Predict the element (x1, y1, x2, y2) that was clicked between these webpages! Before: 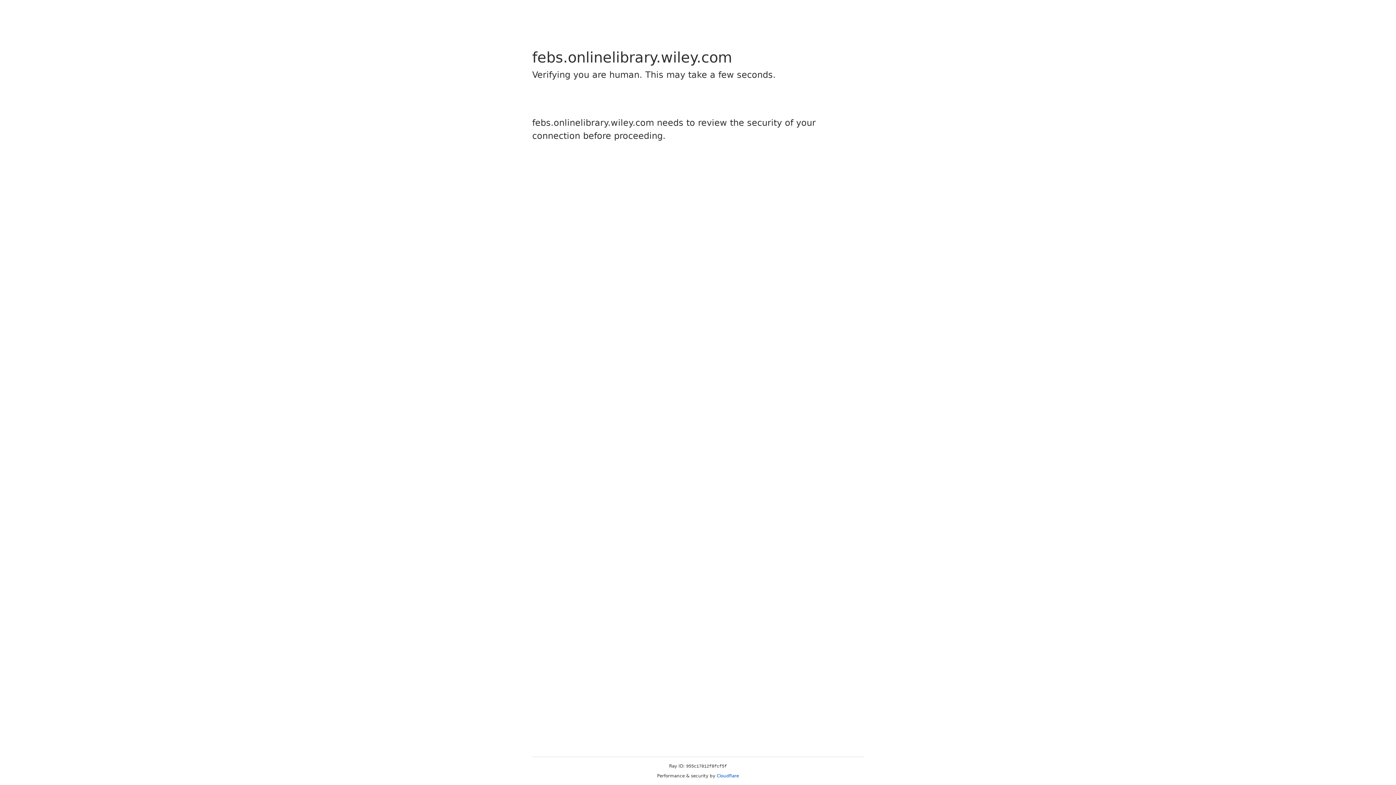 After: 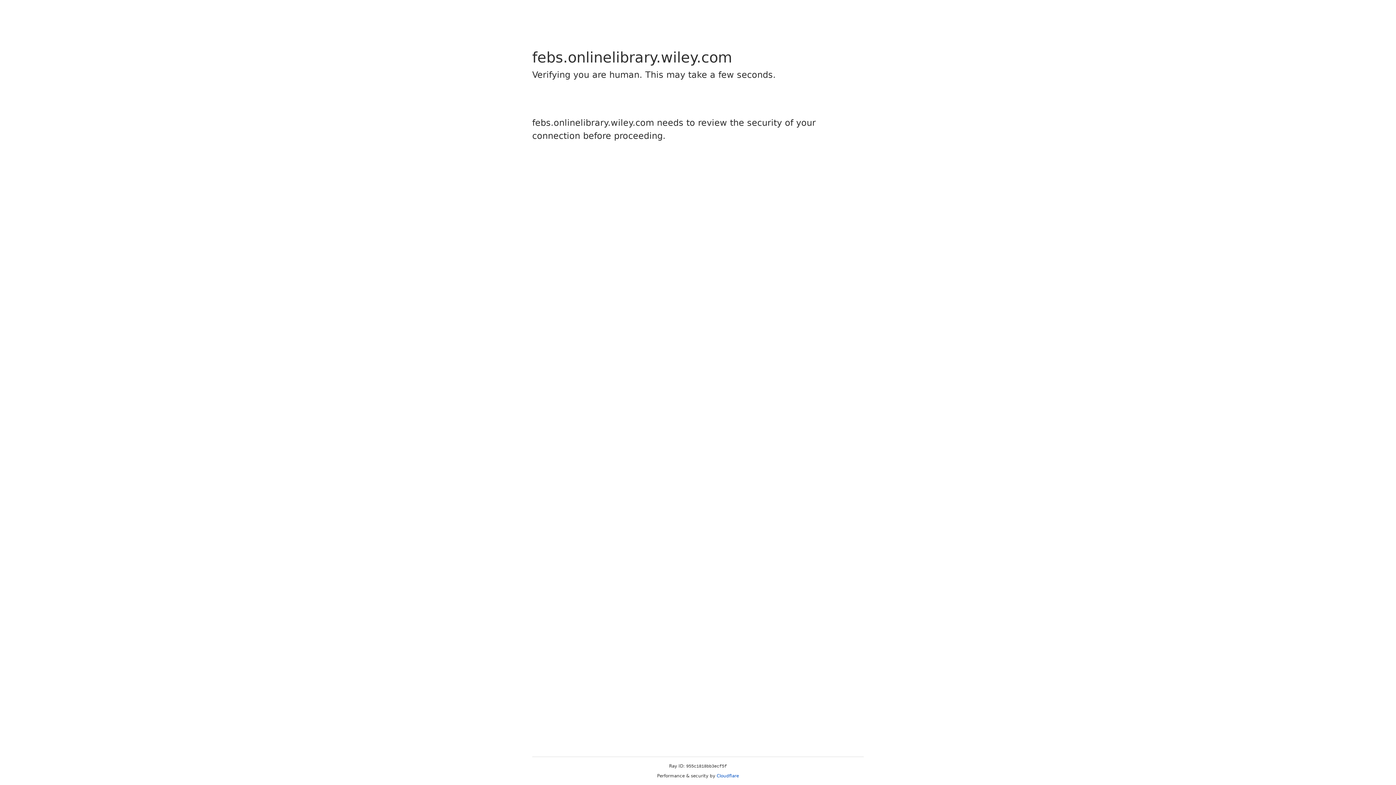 Action: bbox: (716, 773, 739, 778) label: Cloudflare